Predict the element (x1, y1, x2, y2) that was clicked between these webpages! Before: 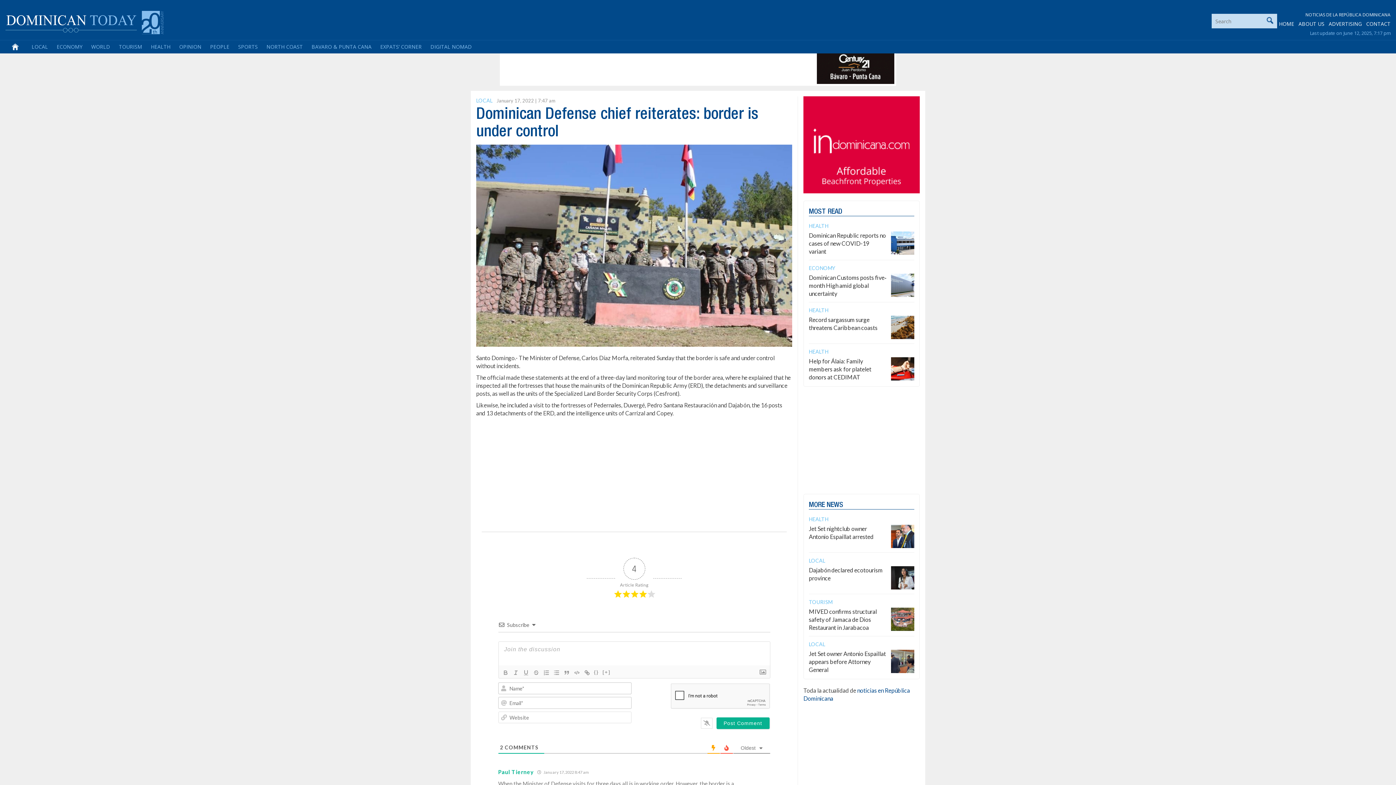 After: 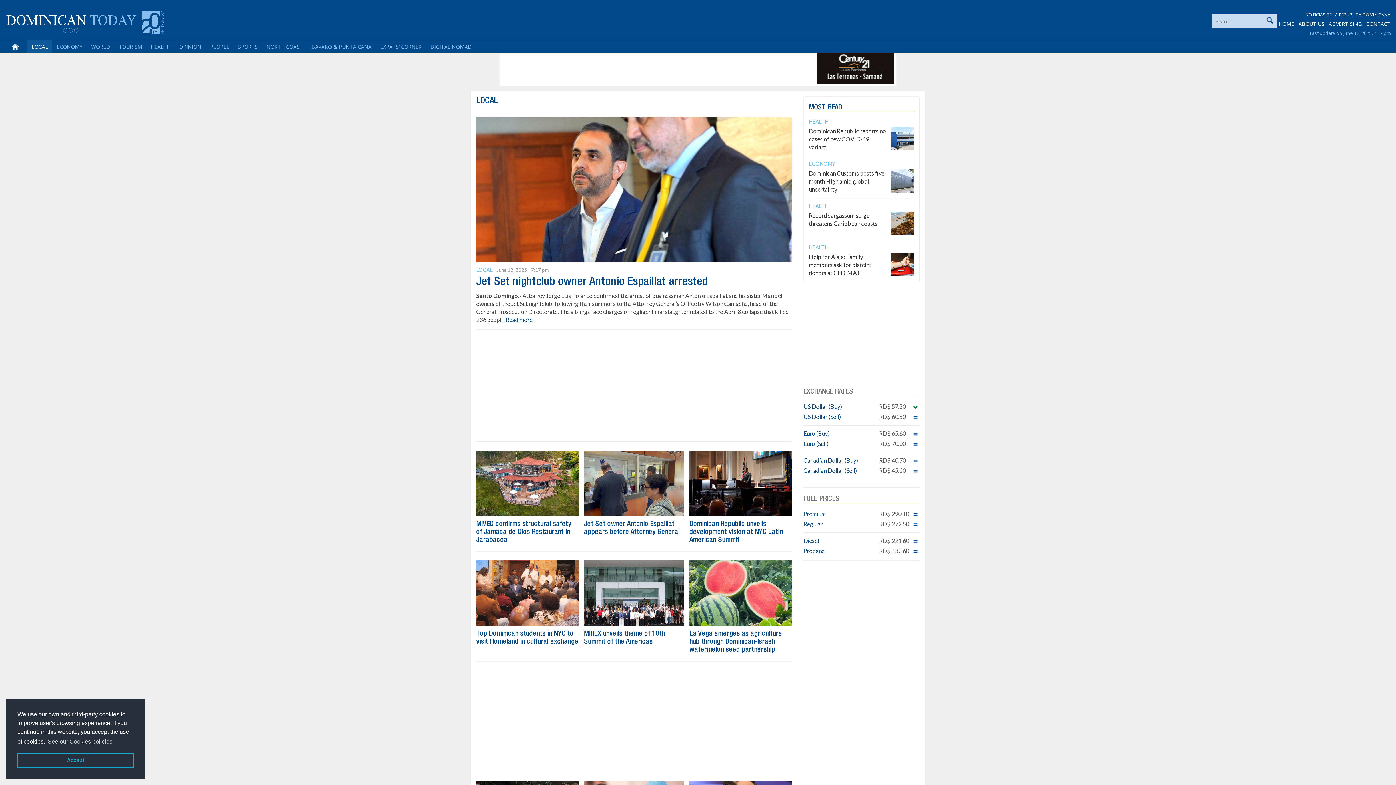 Action: label: LOCAL bbox: (27, 40, 52, 53)